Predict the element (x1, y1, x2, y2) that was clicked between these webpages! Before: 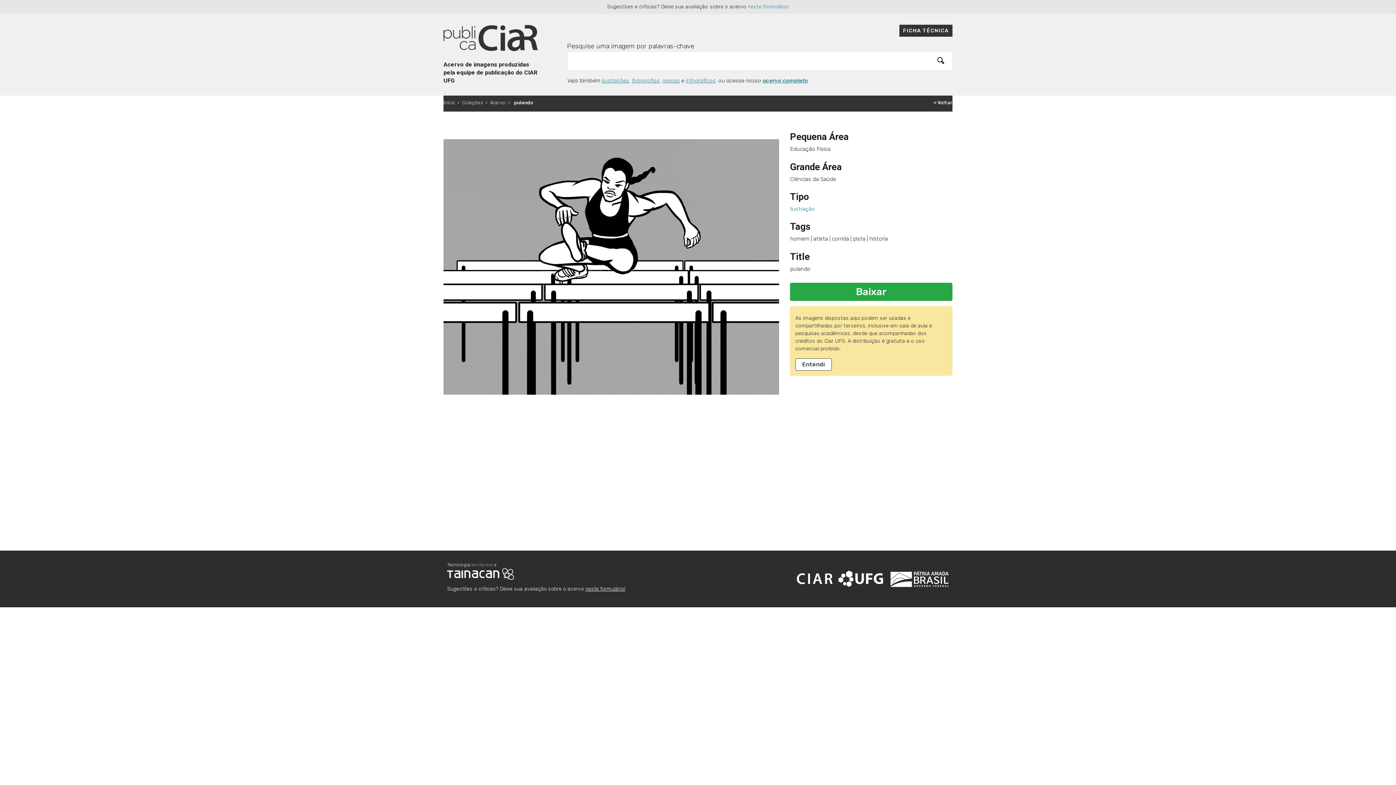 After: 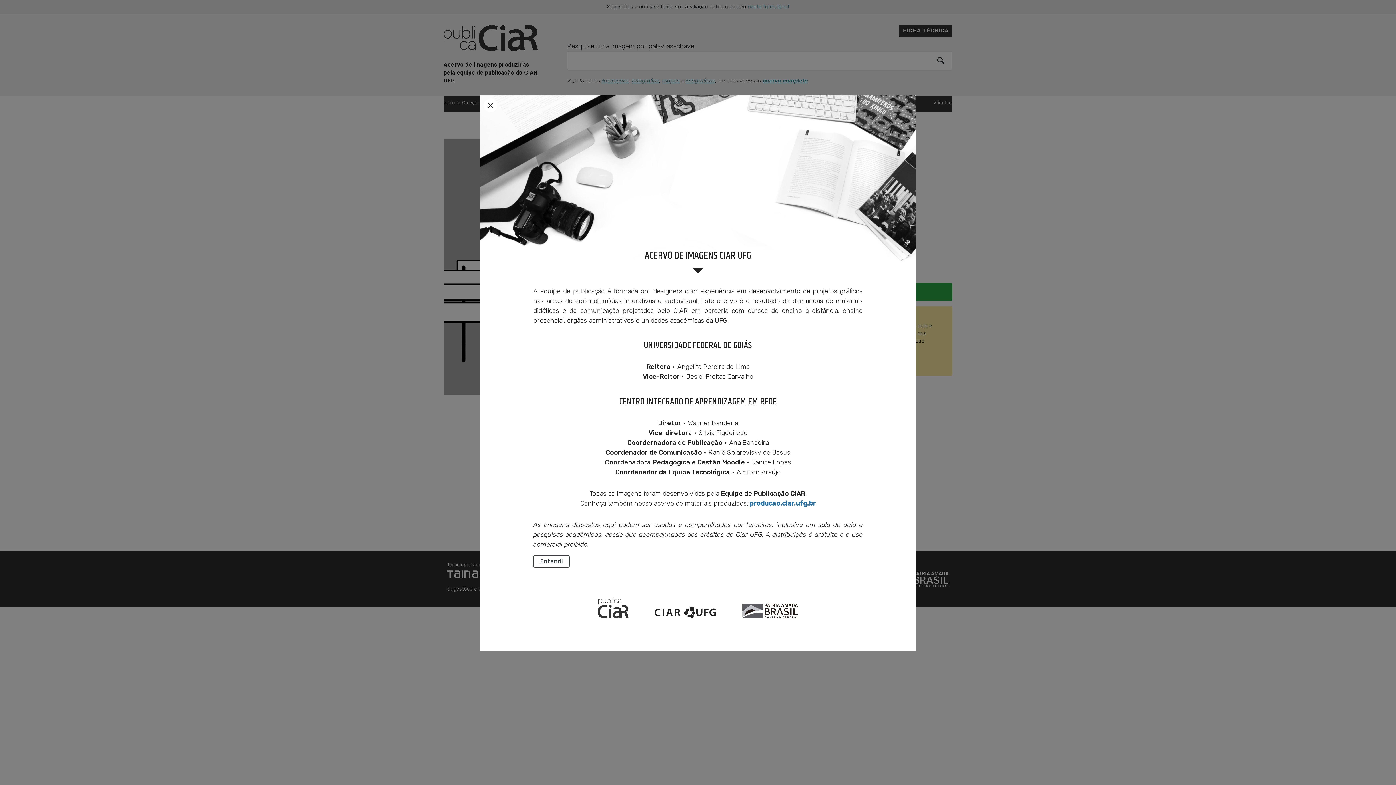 Action: bbox: (899, 24, 952, 36) label: FICHA TÉCNICA